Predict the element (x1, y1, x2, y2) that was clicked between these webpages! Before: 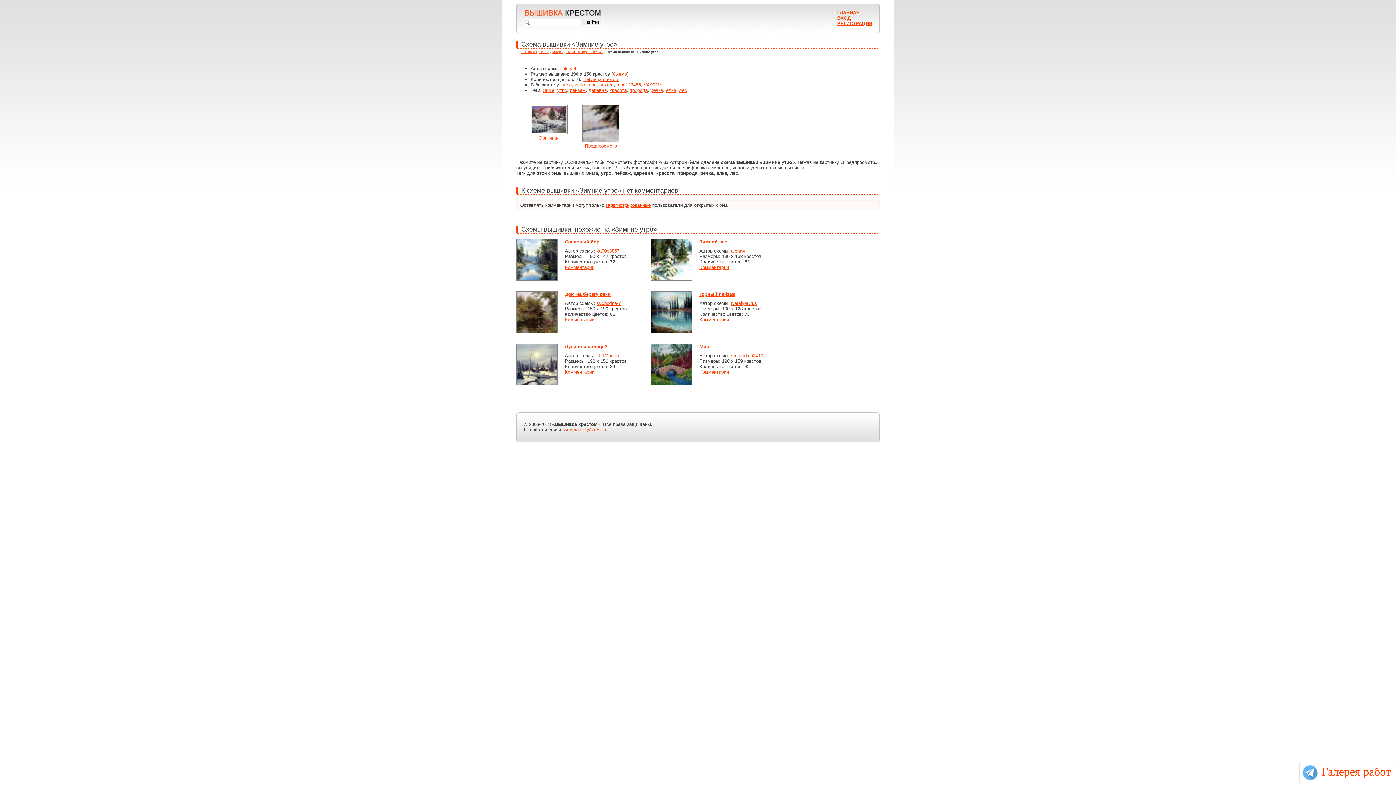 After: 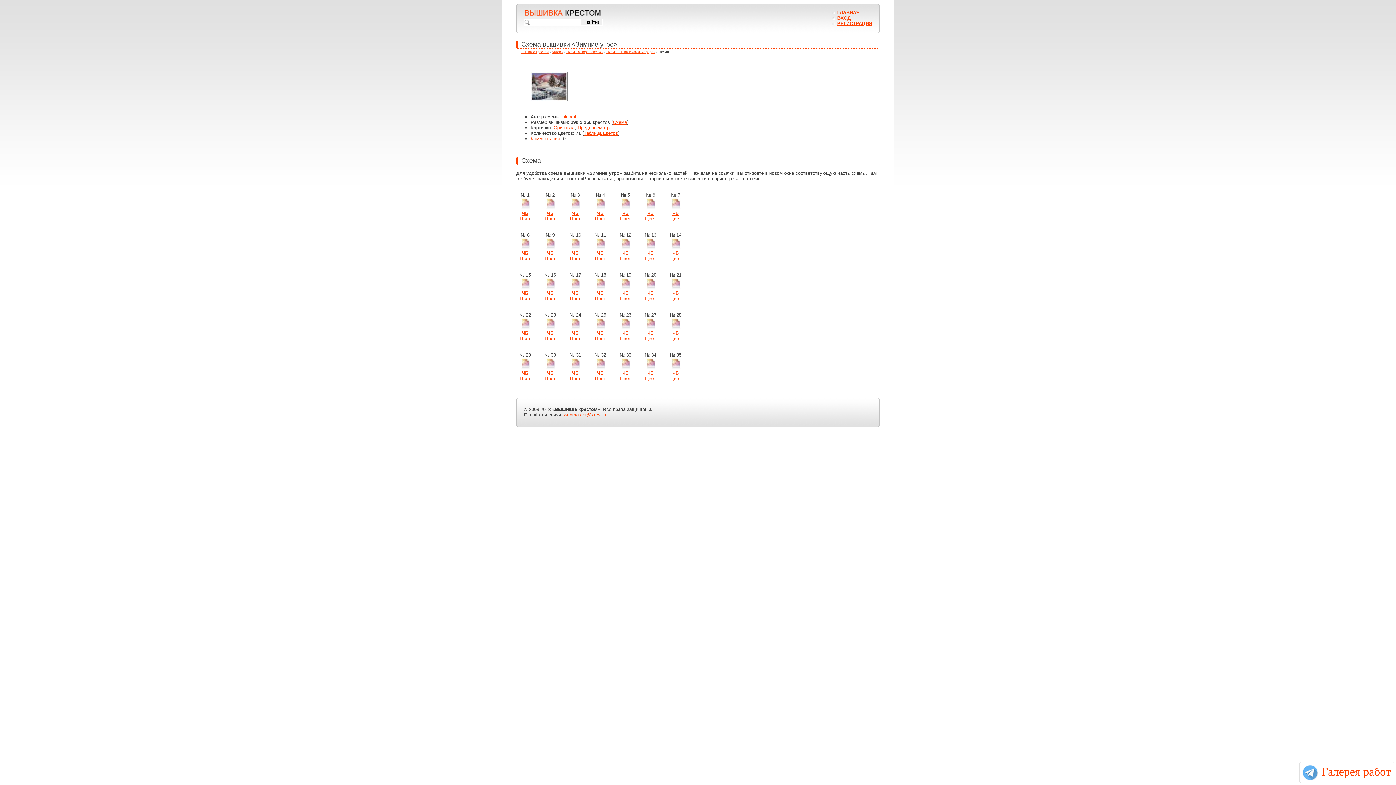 Action: label: Схема bbox: (613, 71, 627, 76)